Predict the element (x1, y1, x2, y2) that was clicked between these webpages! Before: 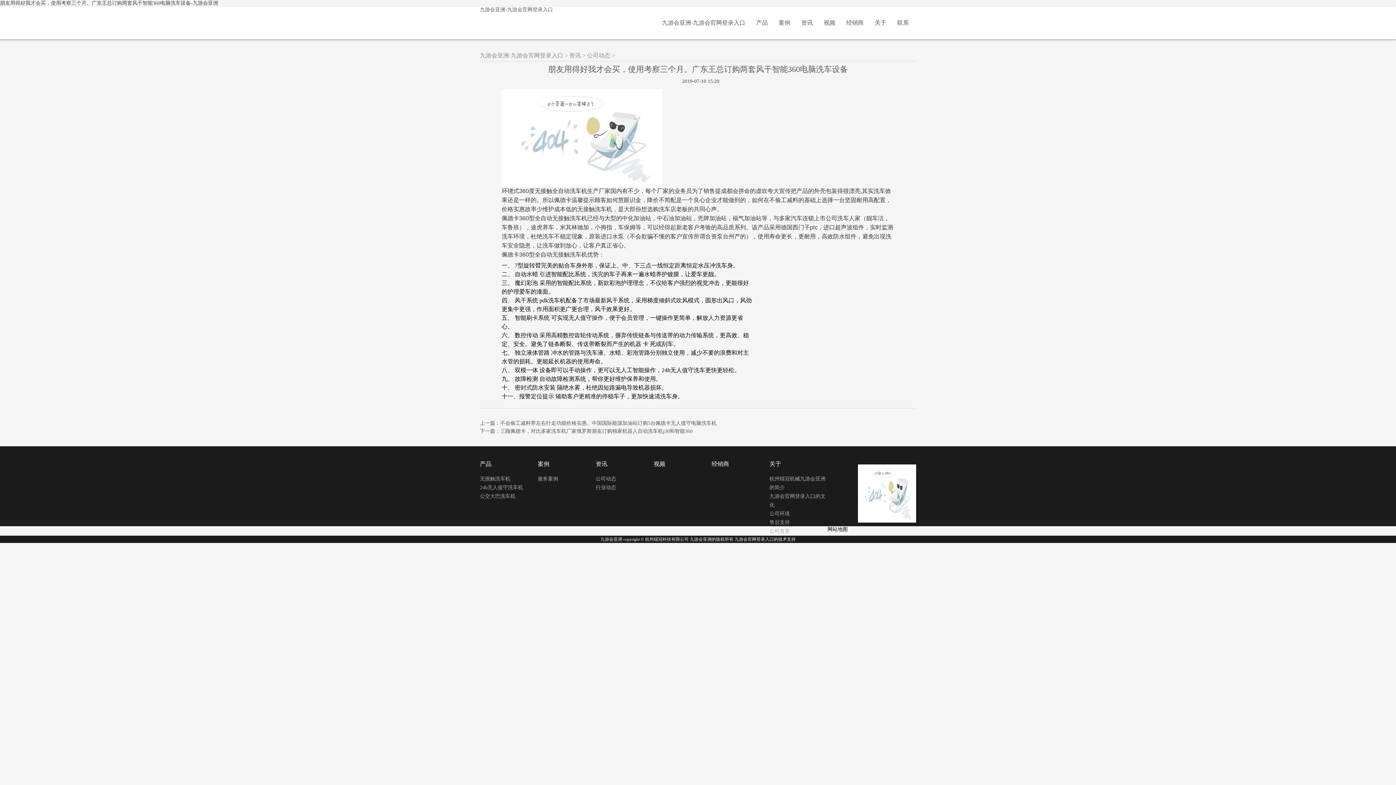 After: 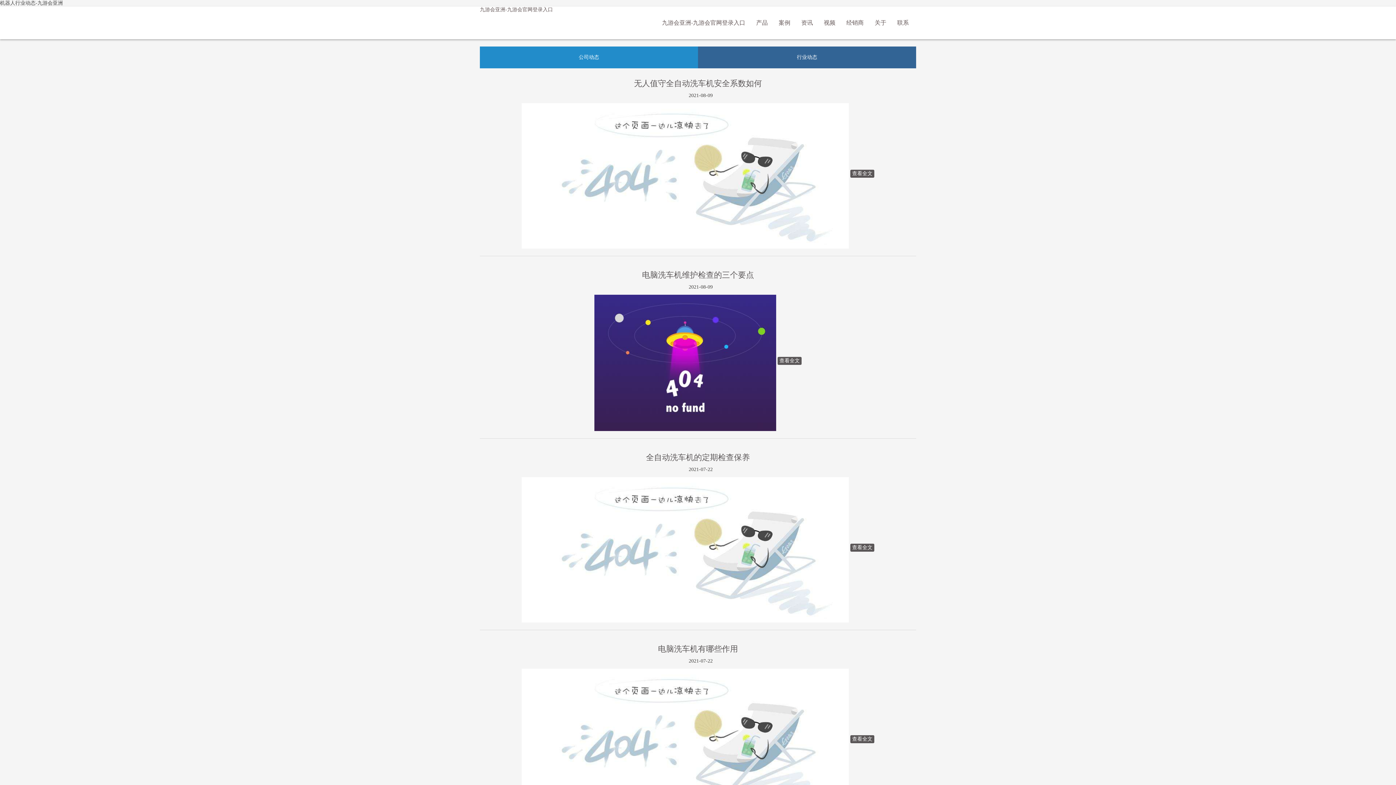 Action: label: 行业动态 bbox: (595, 483, 653, 492)